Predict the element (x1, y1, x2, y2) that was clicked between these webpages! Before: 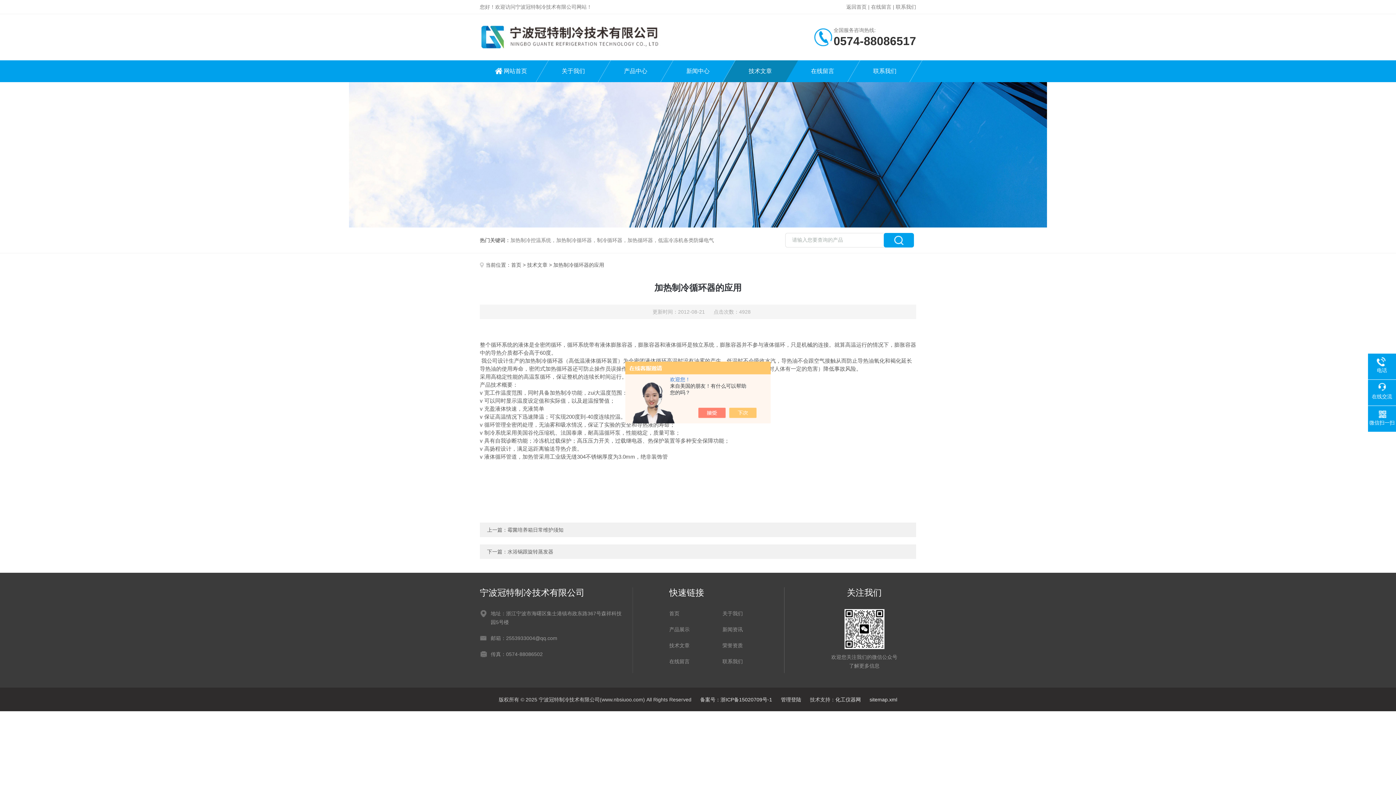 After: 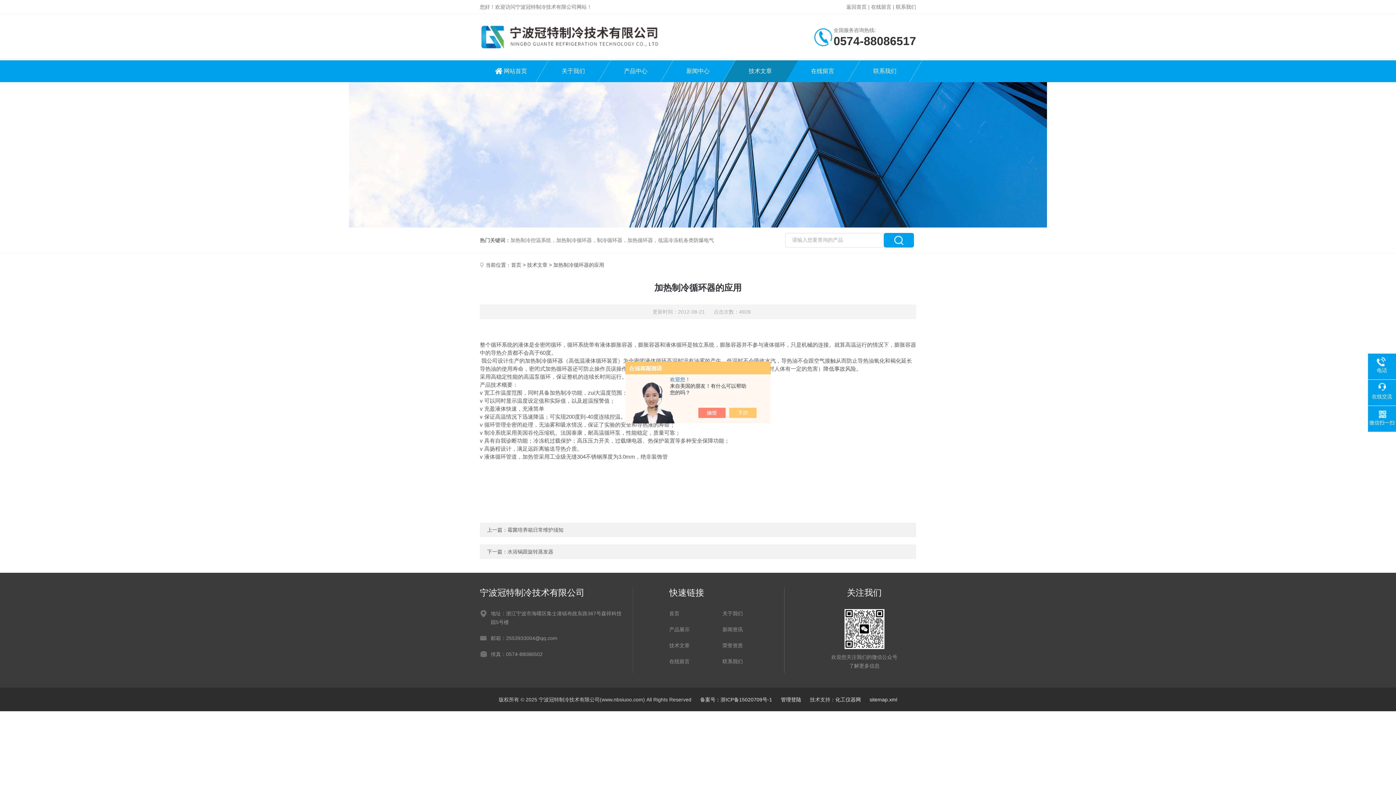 Action: bbox: (781, 697, 801, 702) label: 管理登陆